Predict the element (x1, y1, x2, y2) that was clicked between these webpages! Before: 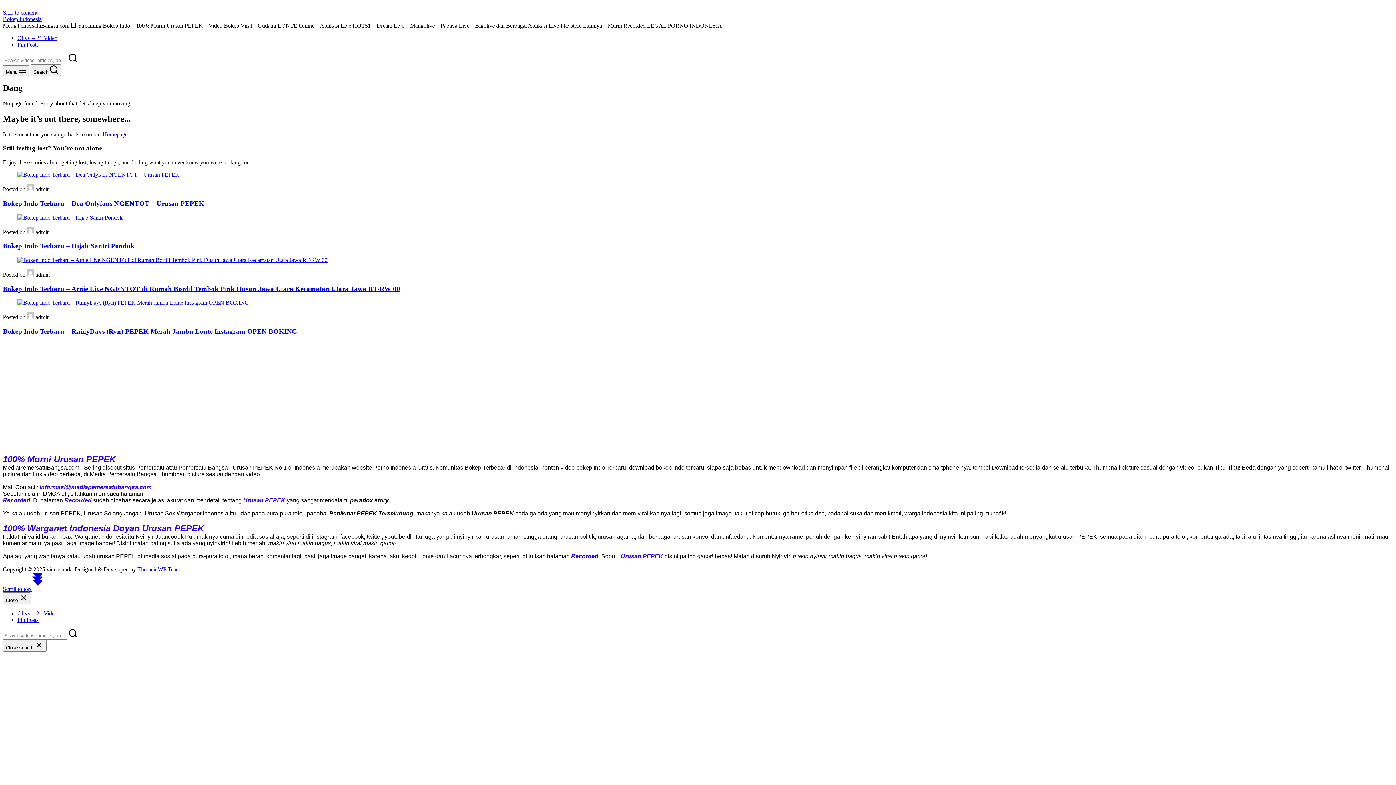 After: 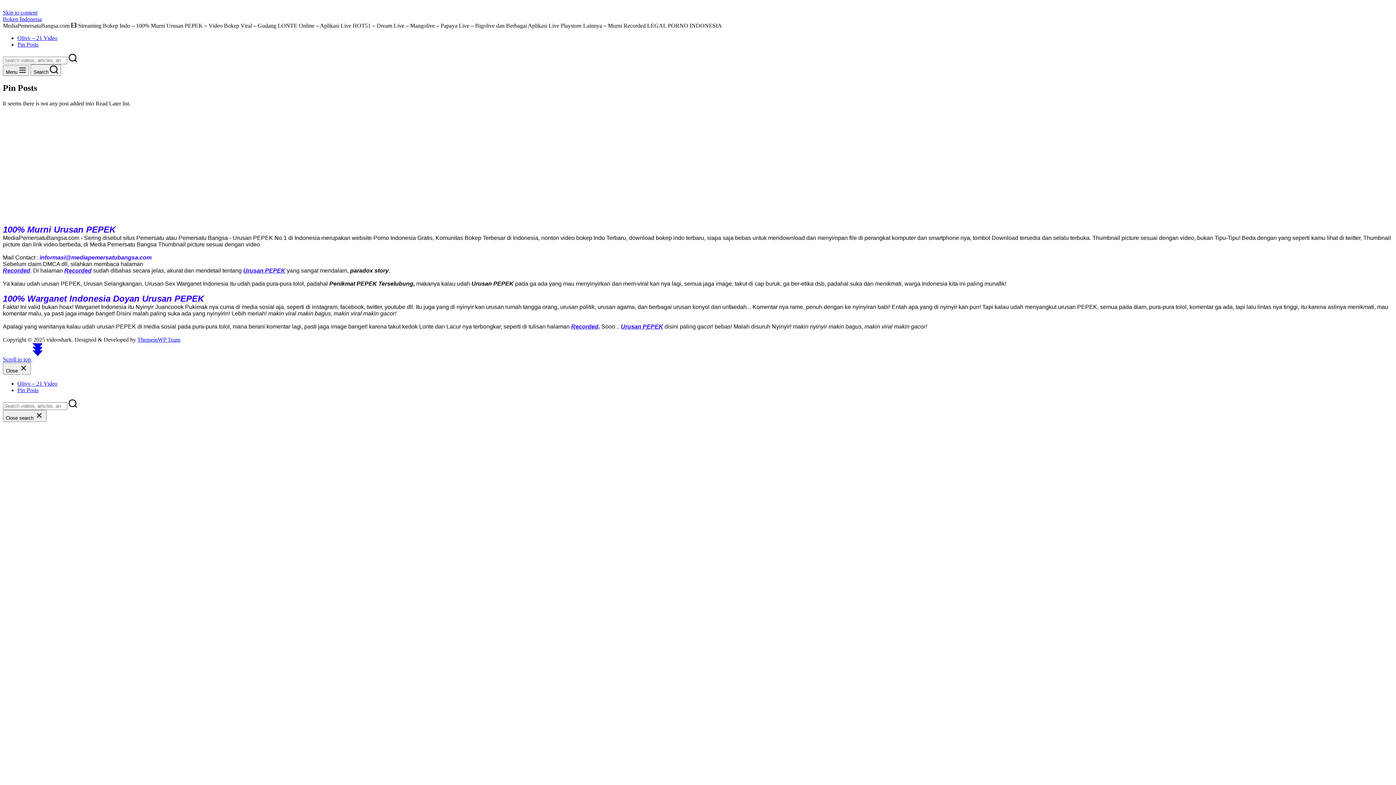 Action: label: Pin Posts bbox: (17, 617, 38, 623)